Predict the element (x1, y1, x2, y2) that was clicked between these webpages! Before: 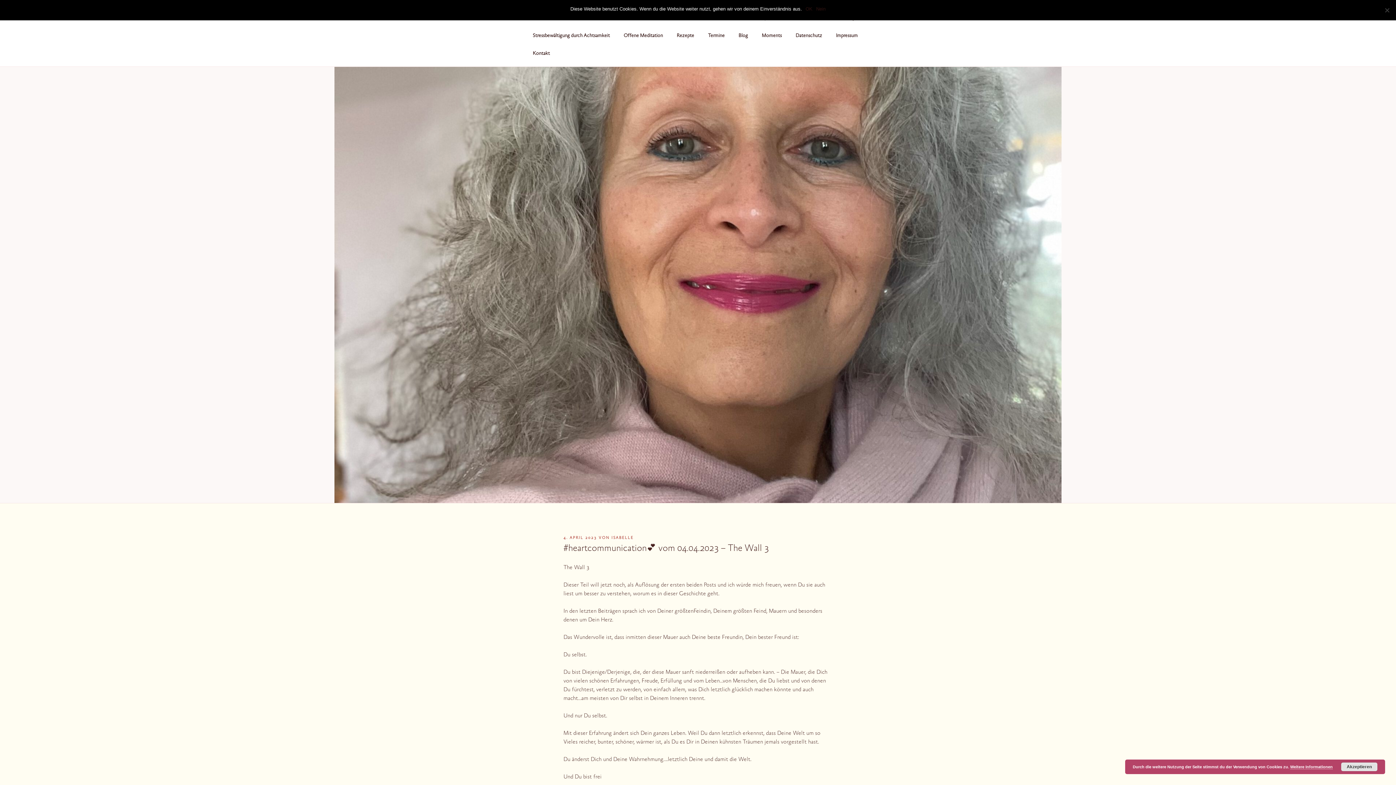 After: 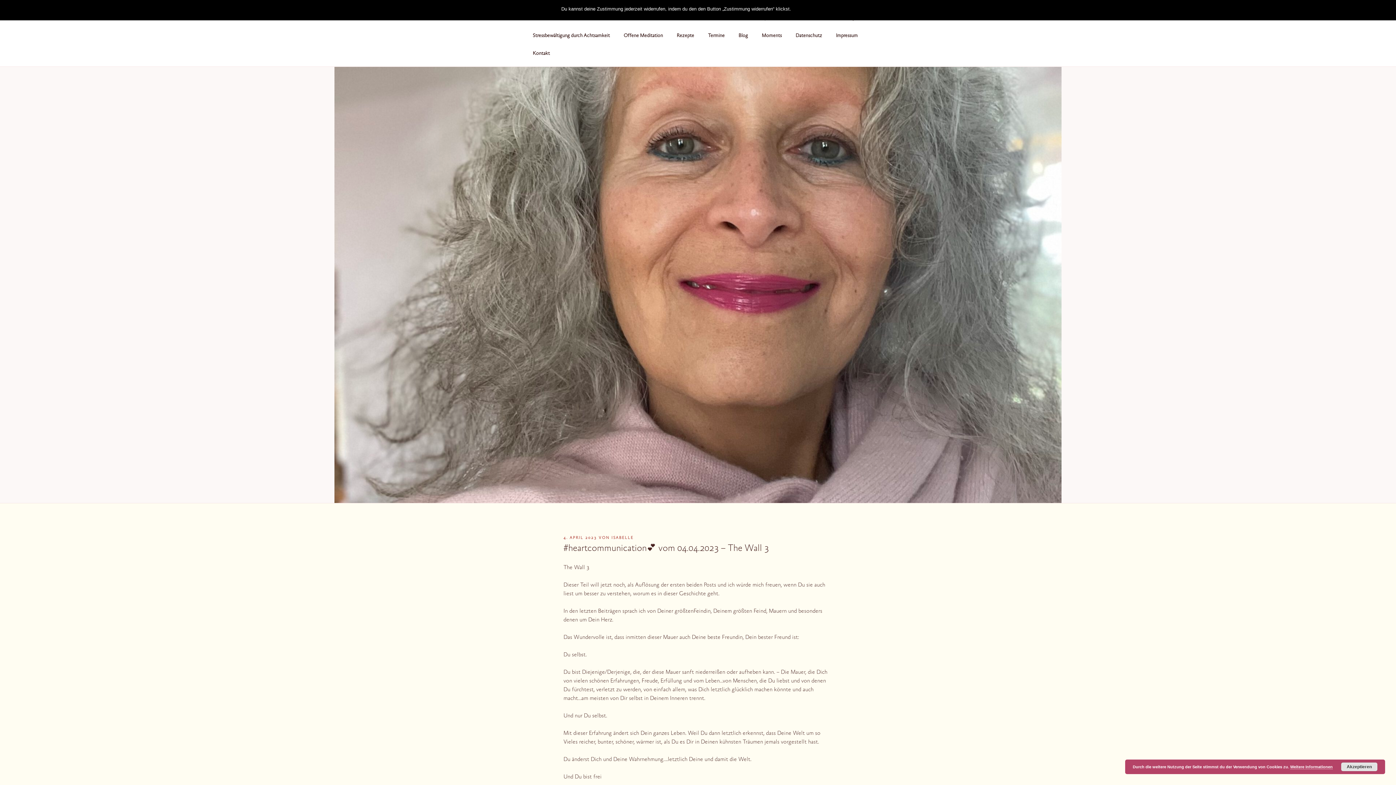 Action: label: Nein bbox: (816, 5, 825, 12)